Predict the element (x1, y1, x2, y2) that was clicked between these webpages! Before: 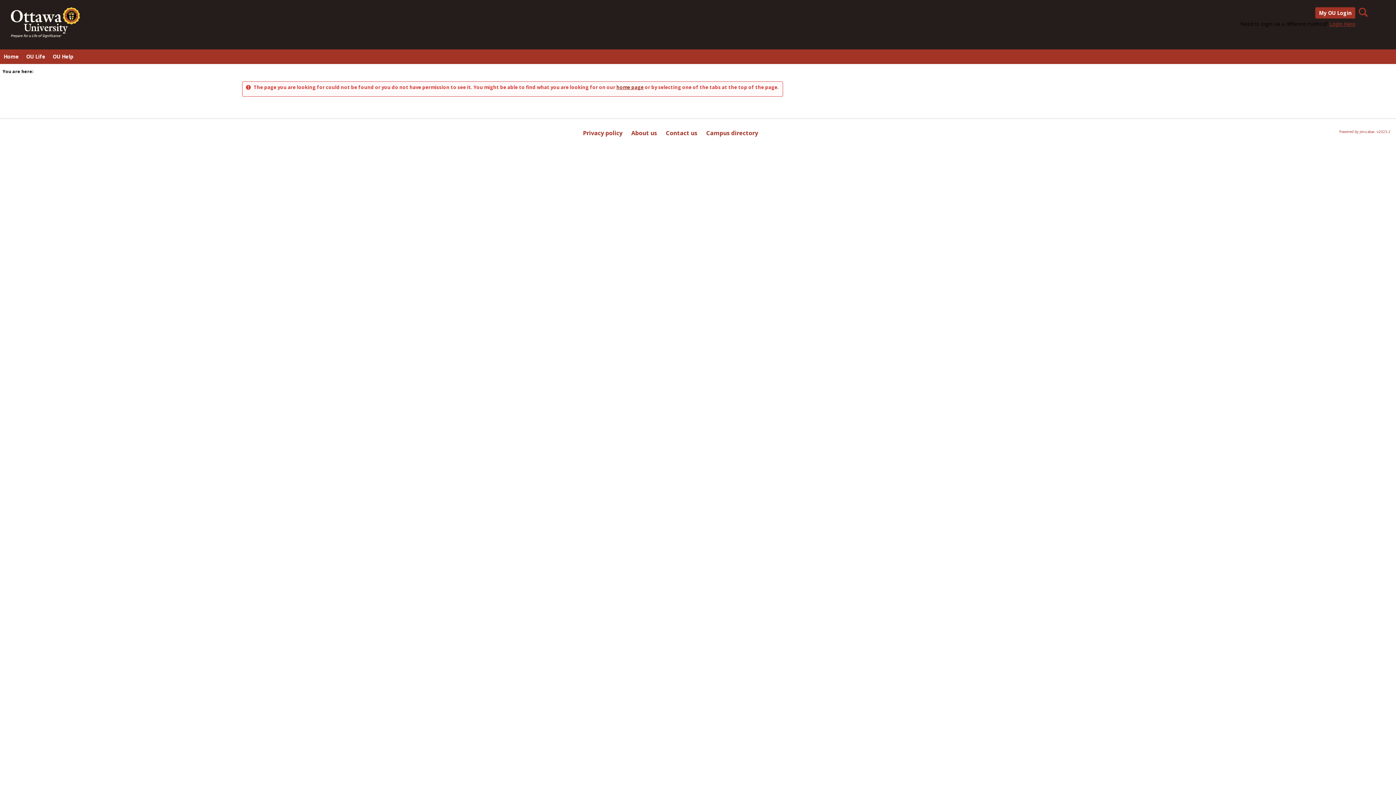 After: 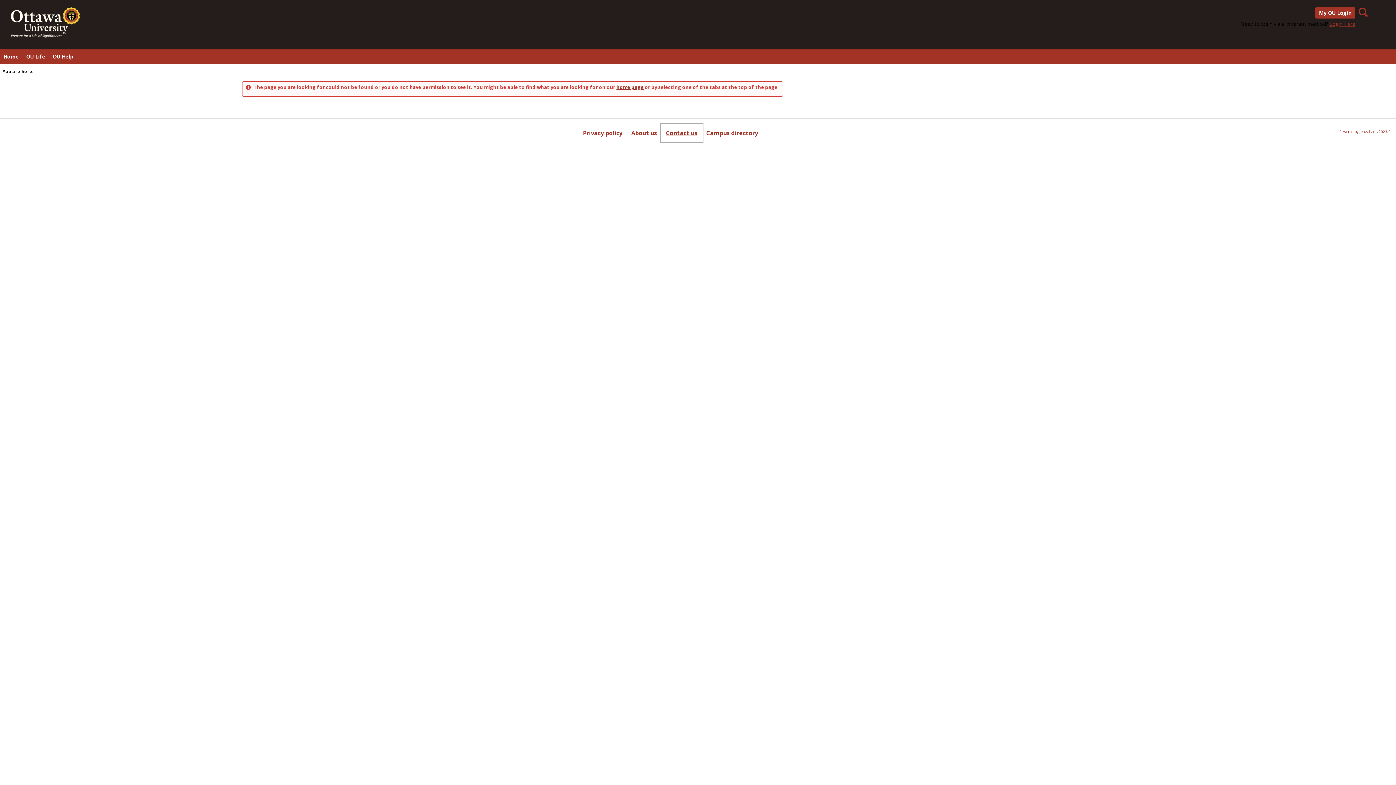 Action: bbox: (661, 124, 702, 141) label: Contact us